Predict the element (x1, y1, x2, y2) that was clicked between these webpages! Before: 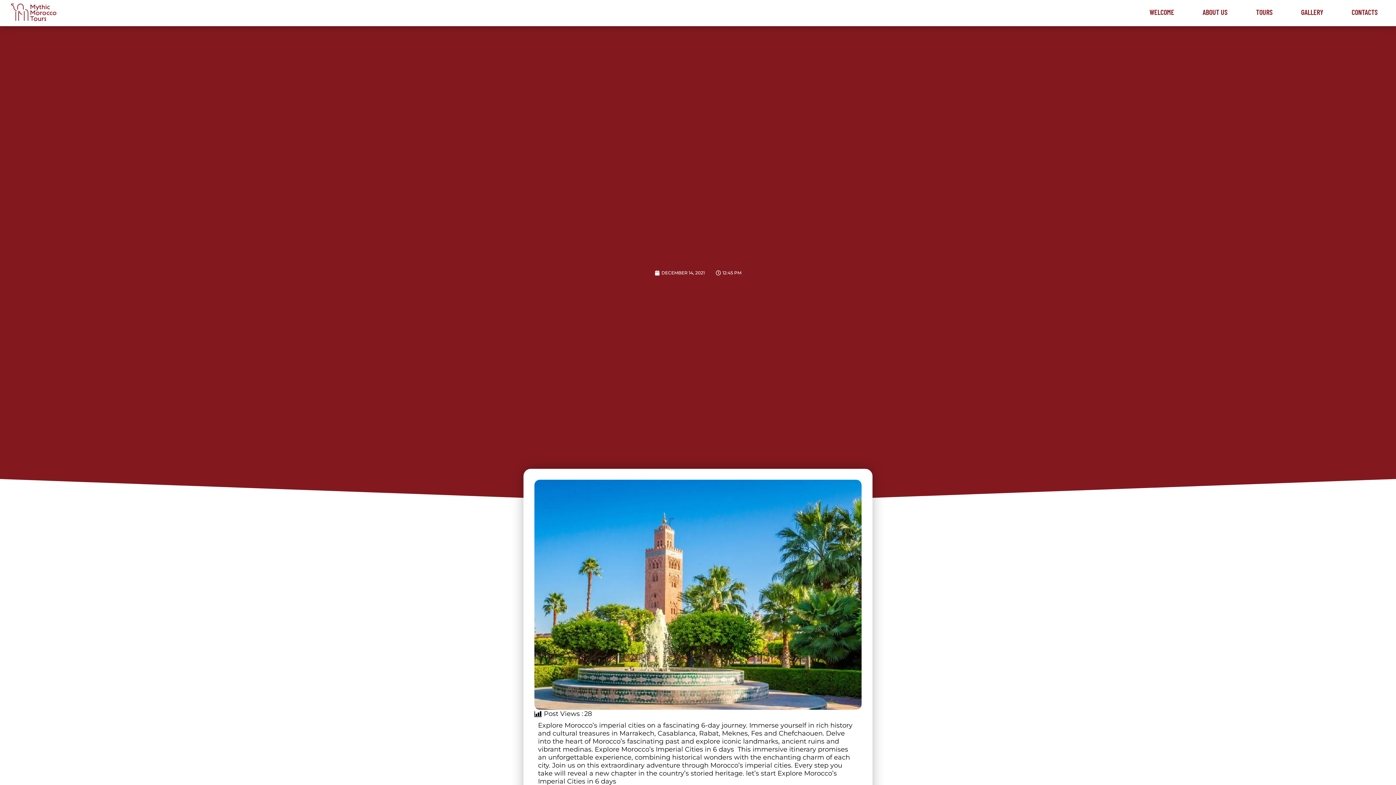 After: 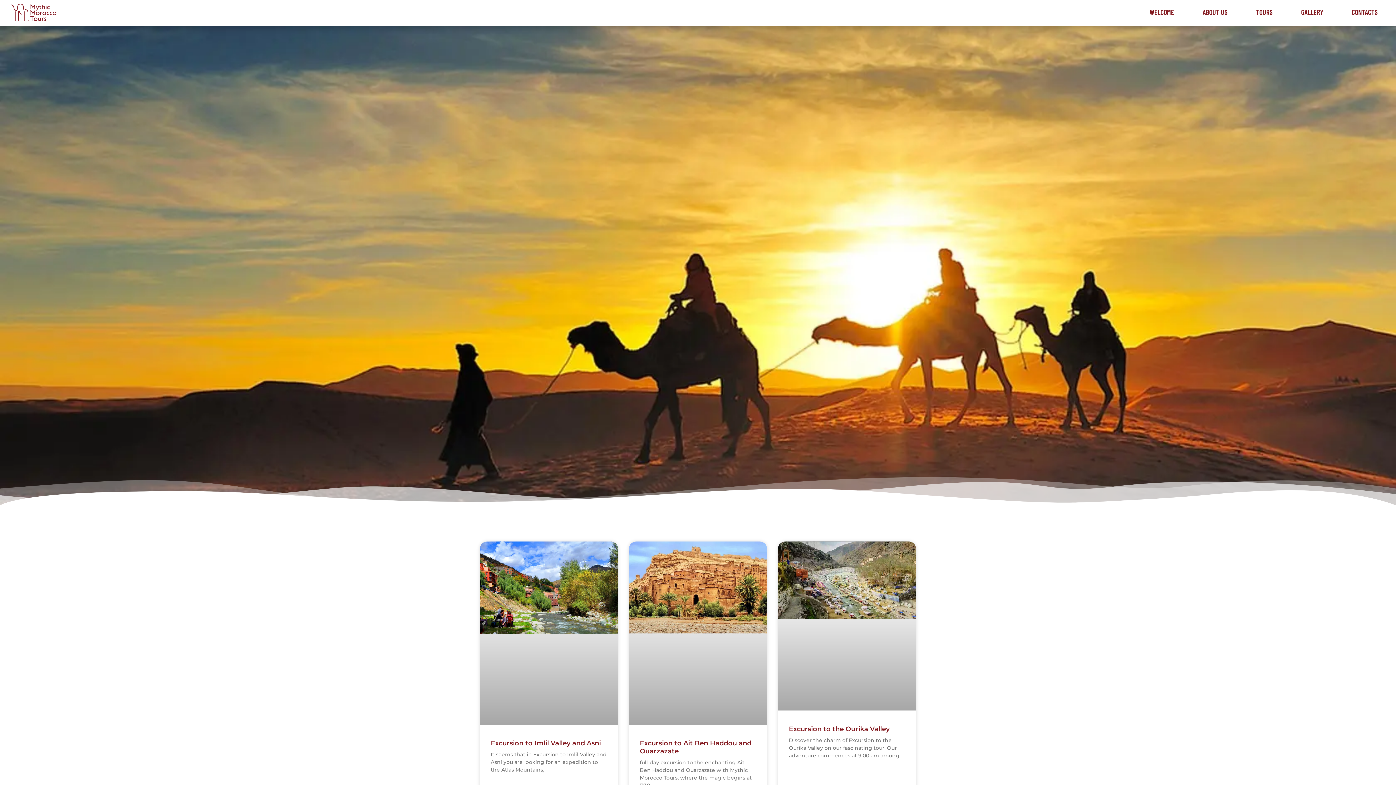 Action: label: DECEMBER 14, 2021 bbox: (654, 270, 704, 275)